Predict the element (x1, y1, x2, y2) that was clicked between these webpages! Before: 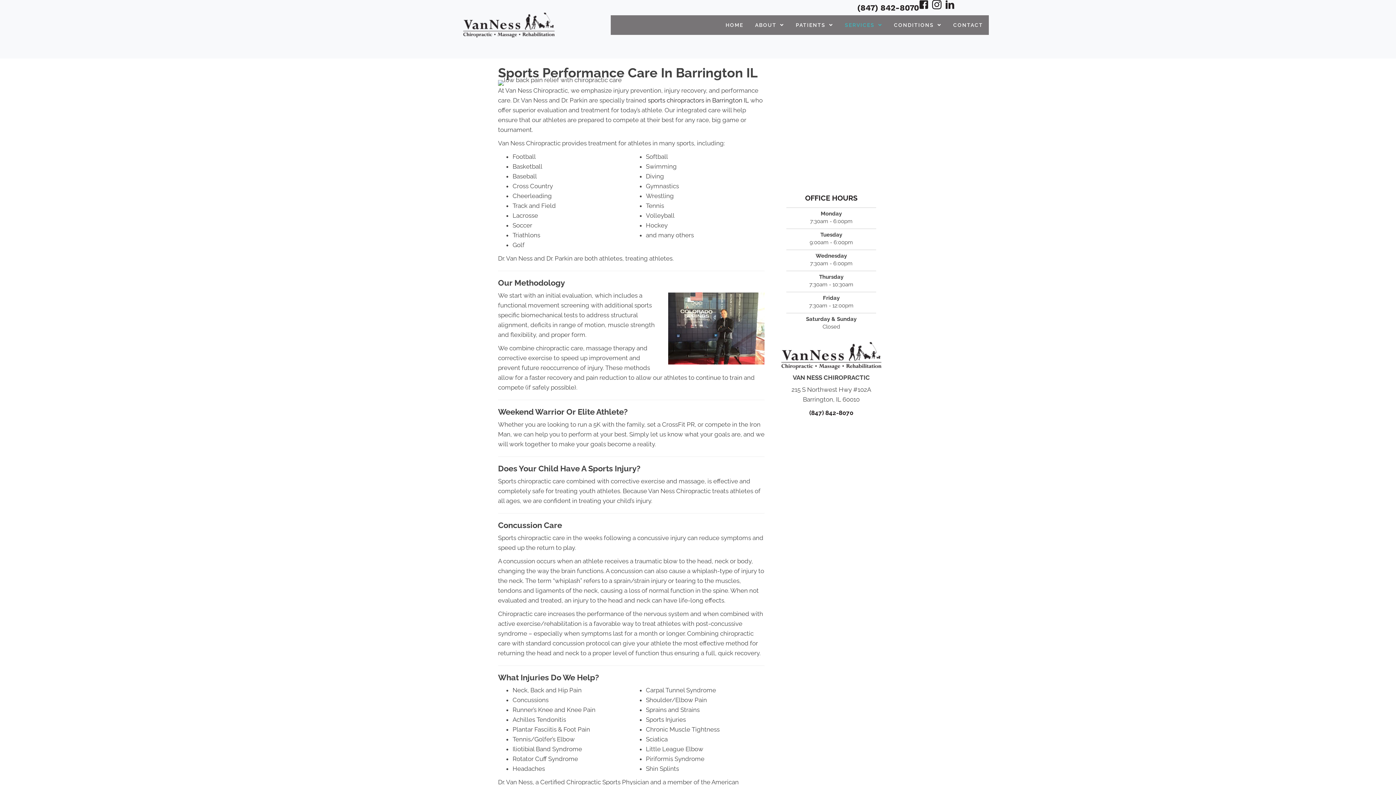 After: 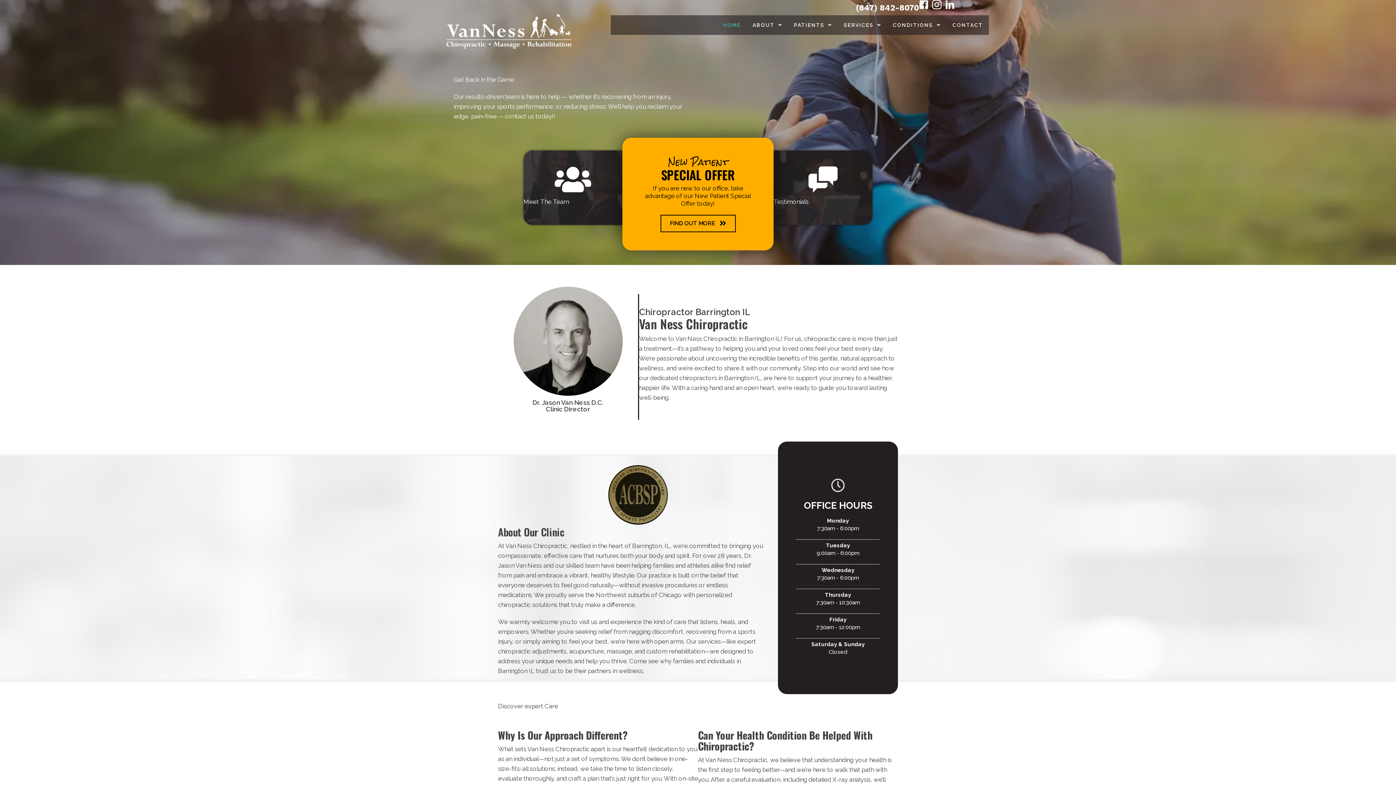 Action: label: HOME bbox: (722, 15, 747, 34)